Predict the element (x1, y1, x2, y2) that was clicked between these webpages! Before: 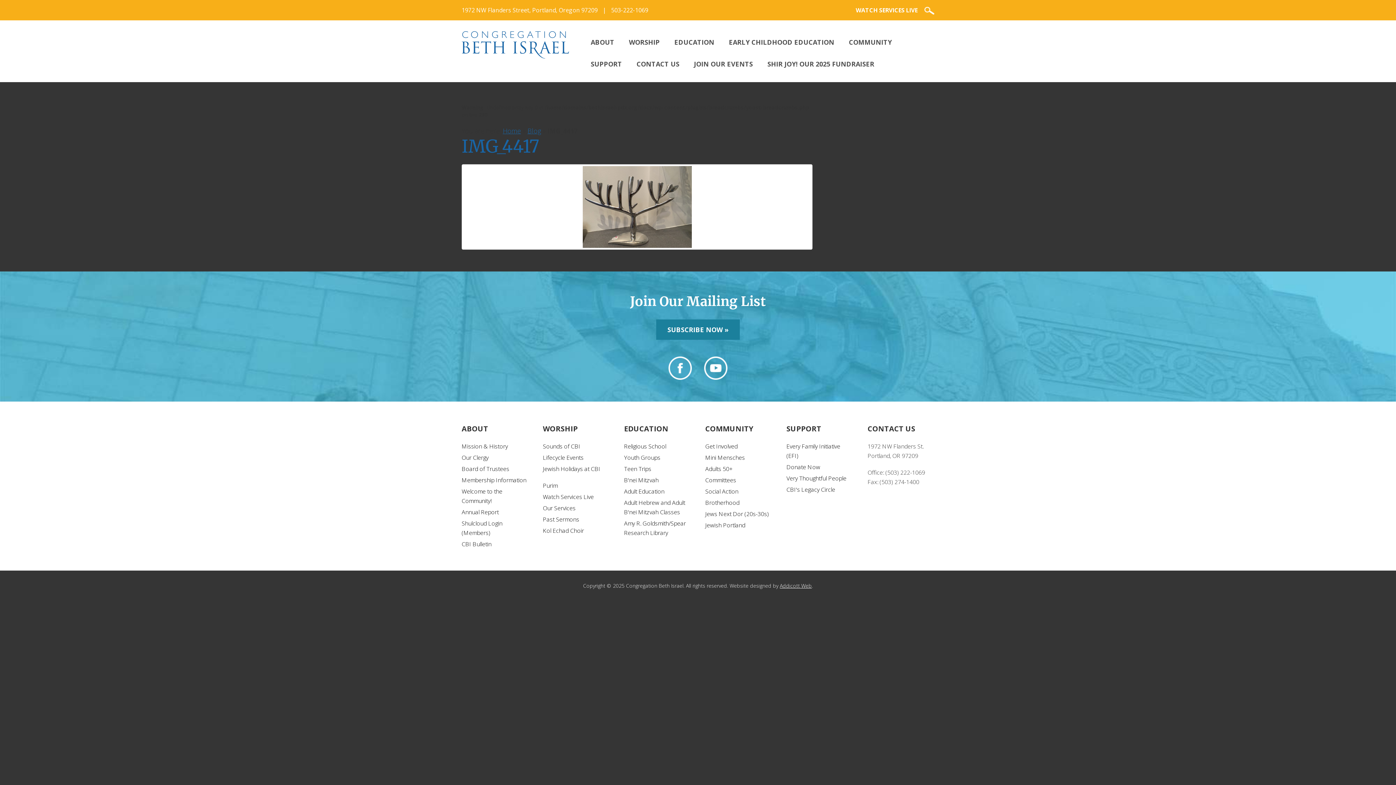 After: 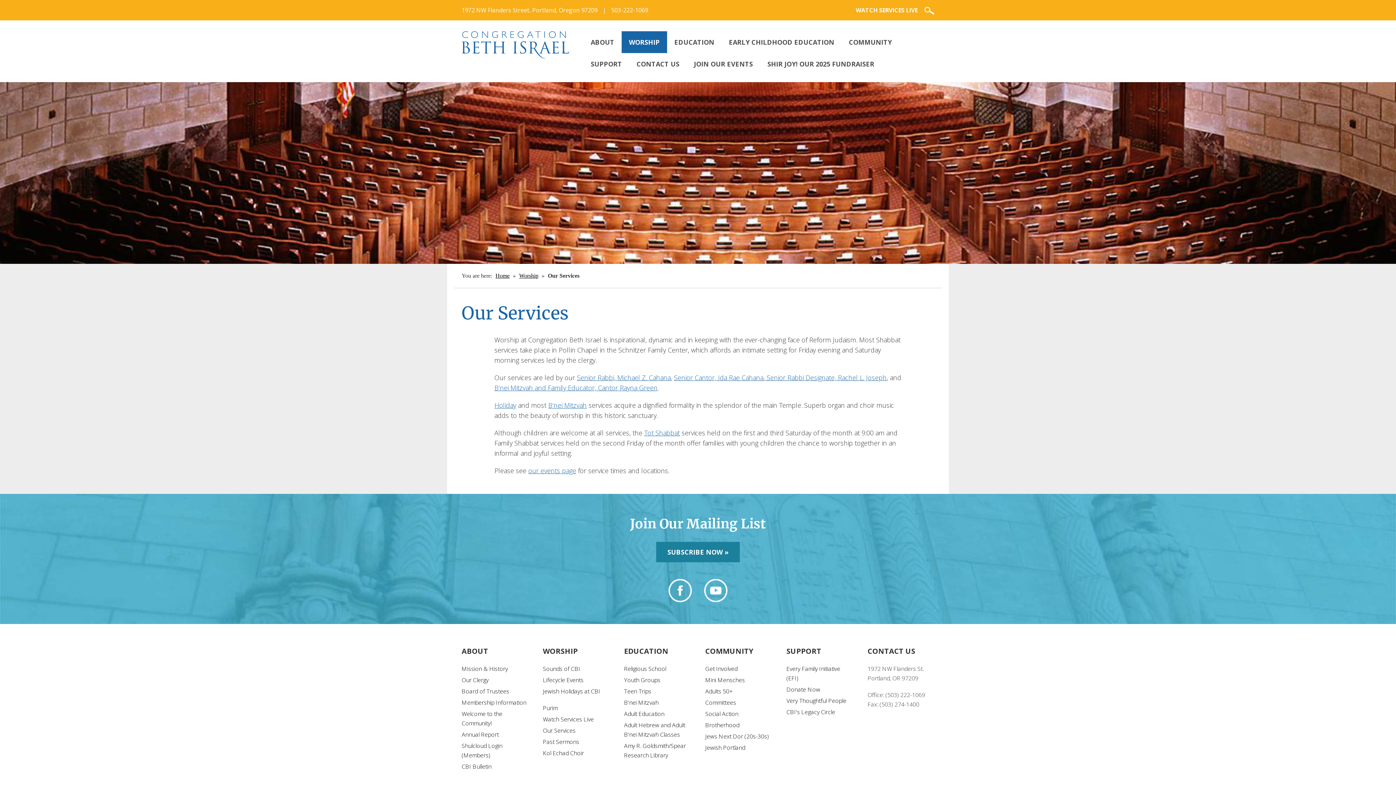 Action: bbox: (543, 504, 575, 512) label: Our Services